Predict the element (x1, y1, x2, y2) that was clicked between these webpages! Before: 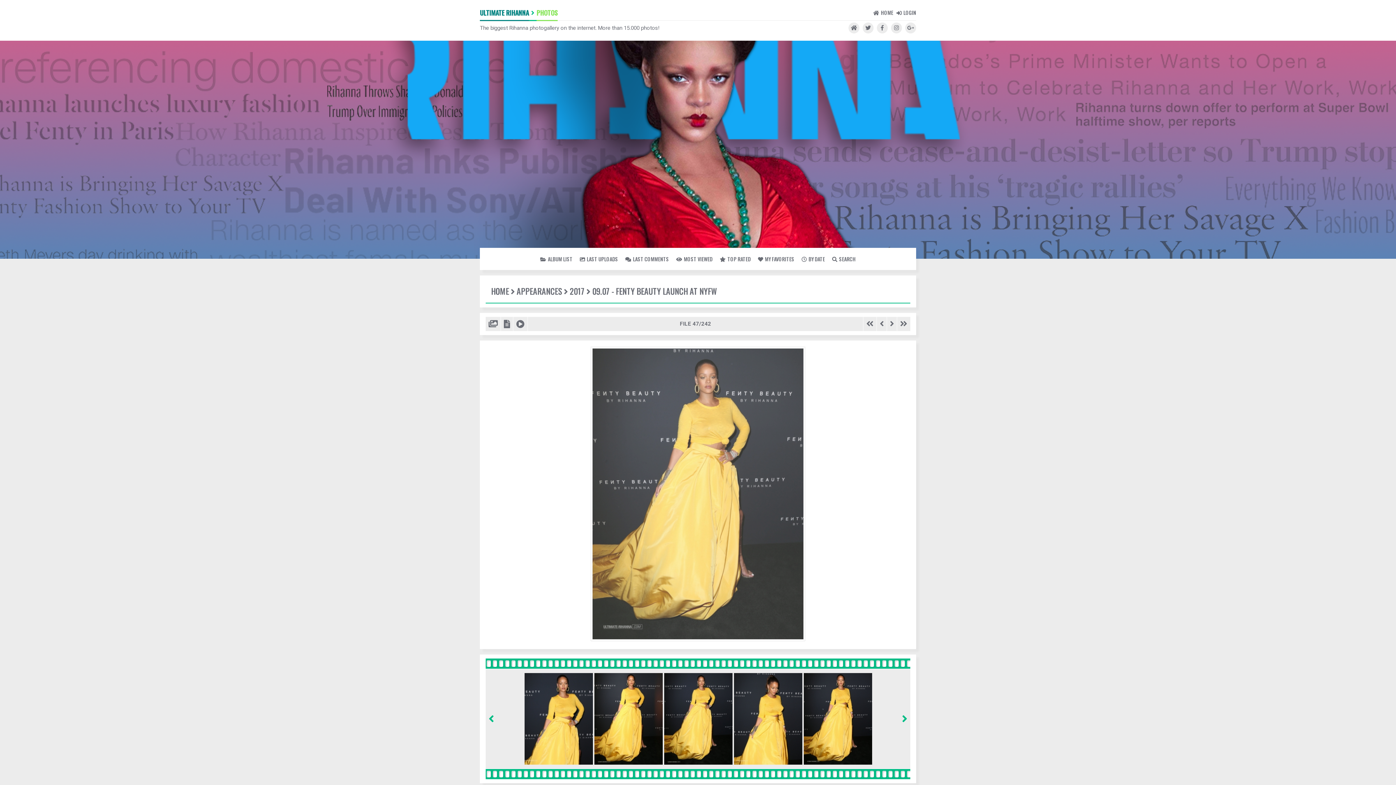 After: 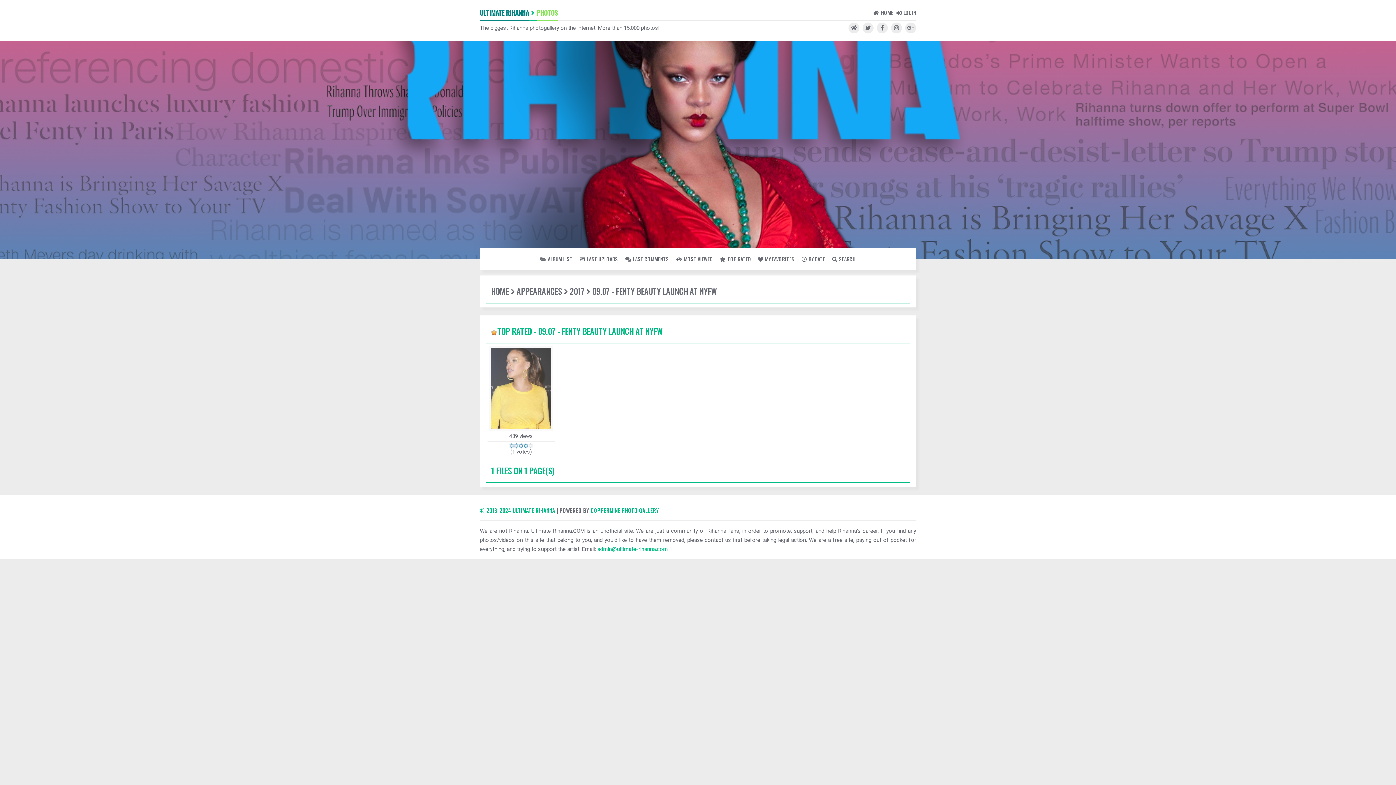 Action: label: TOP RATED bbox: (717, 253, 753, 264)